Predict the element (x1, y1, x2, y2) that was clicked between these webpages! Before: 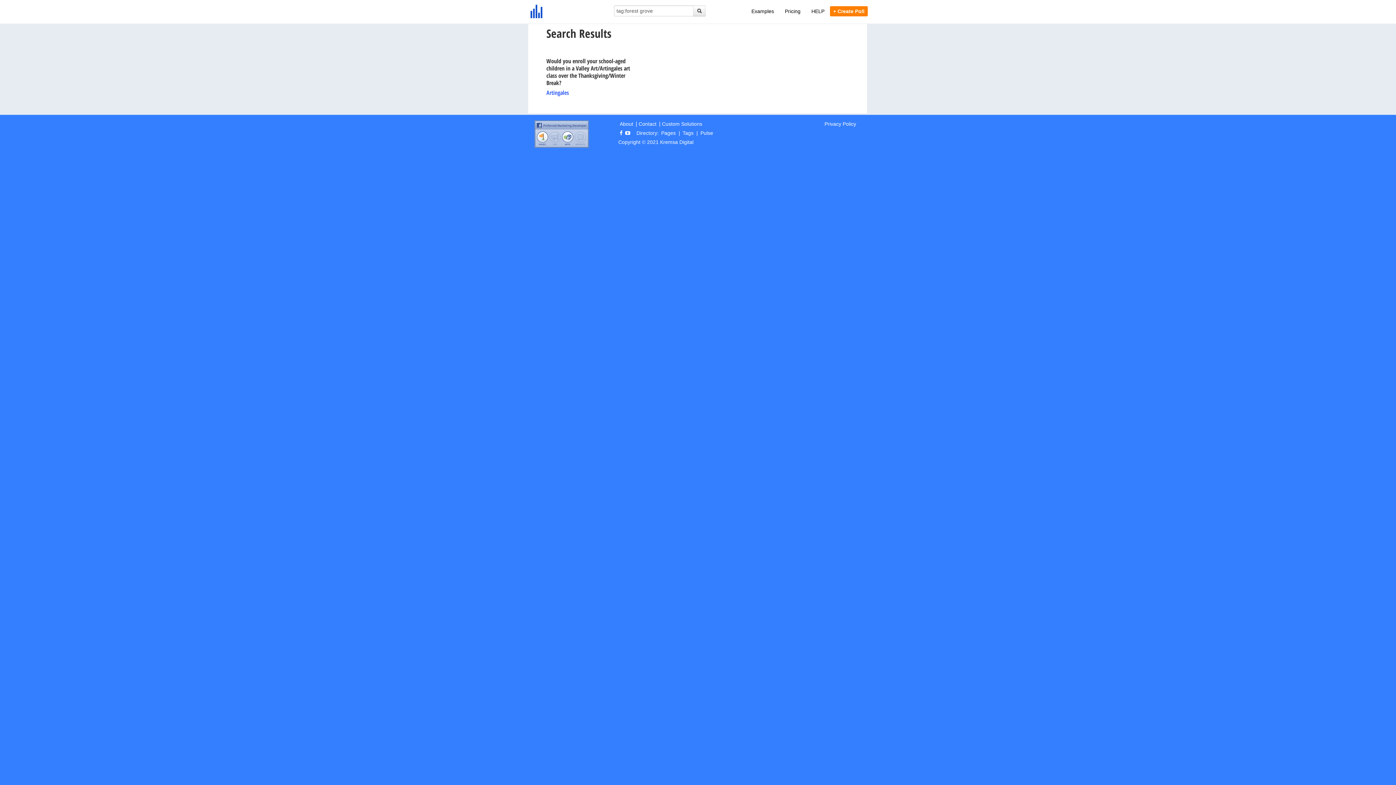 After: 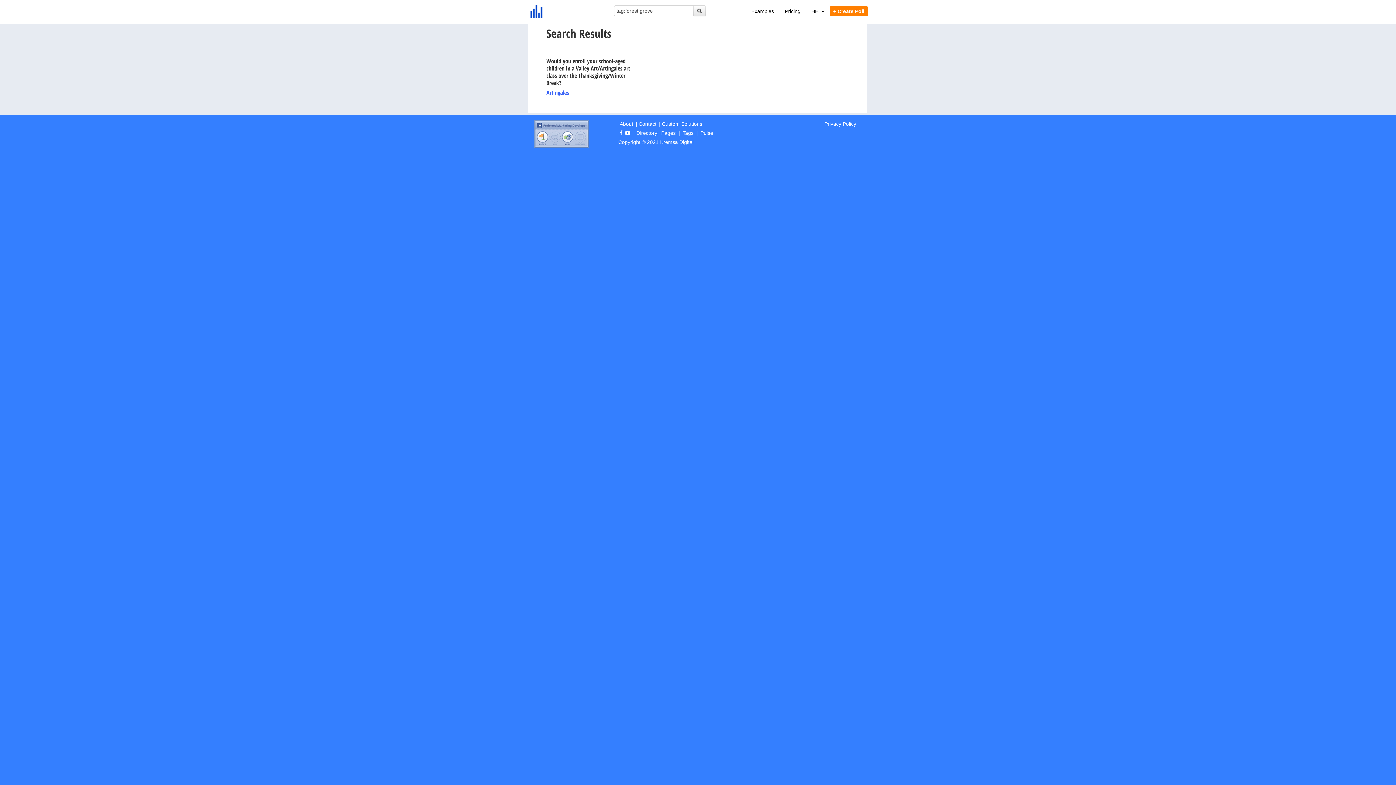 Action: bbox: (546, 86, 639, 96) label: Artingales